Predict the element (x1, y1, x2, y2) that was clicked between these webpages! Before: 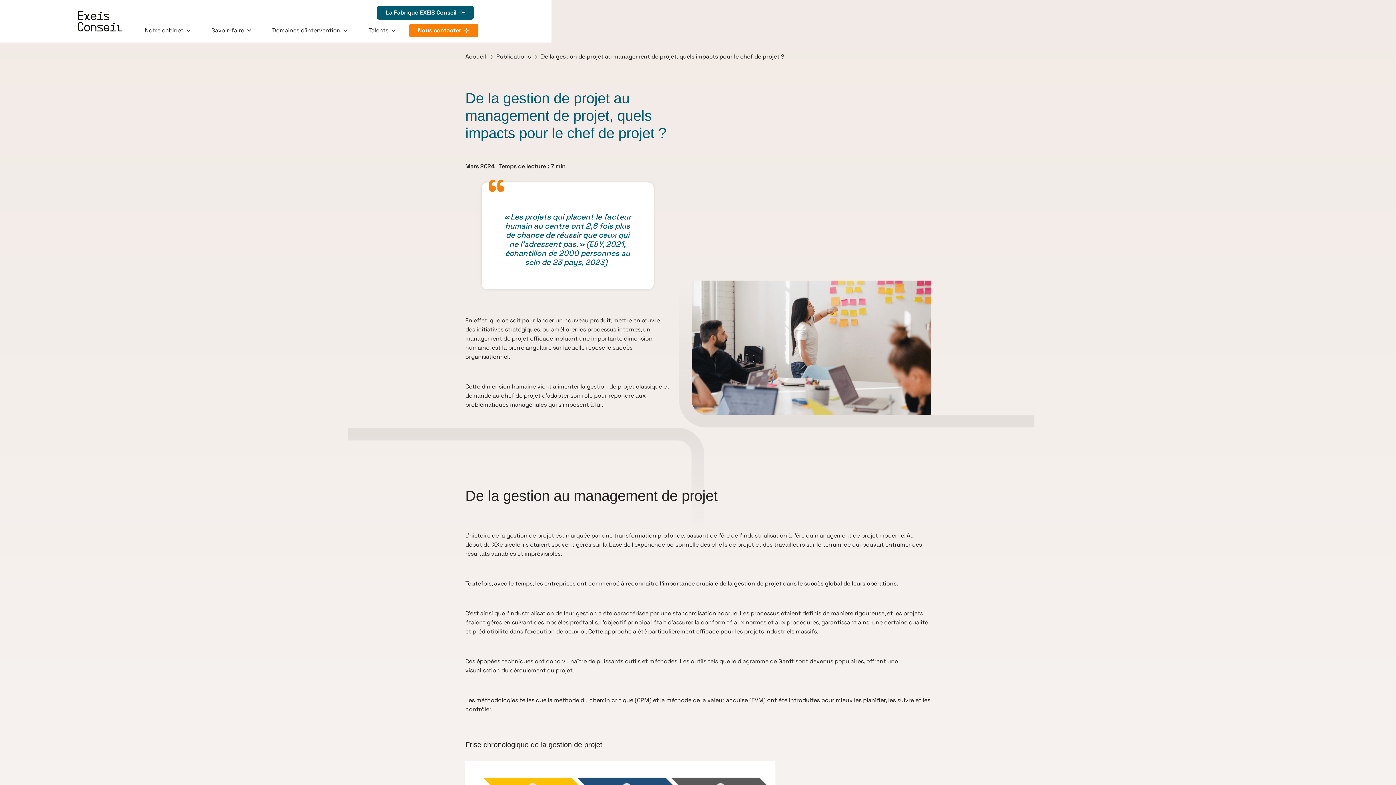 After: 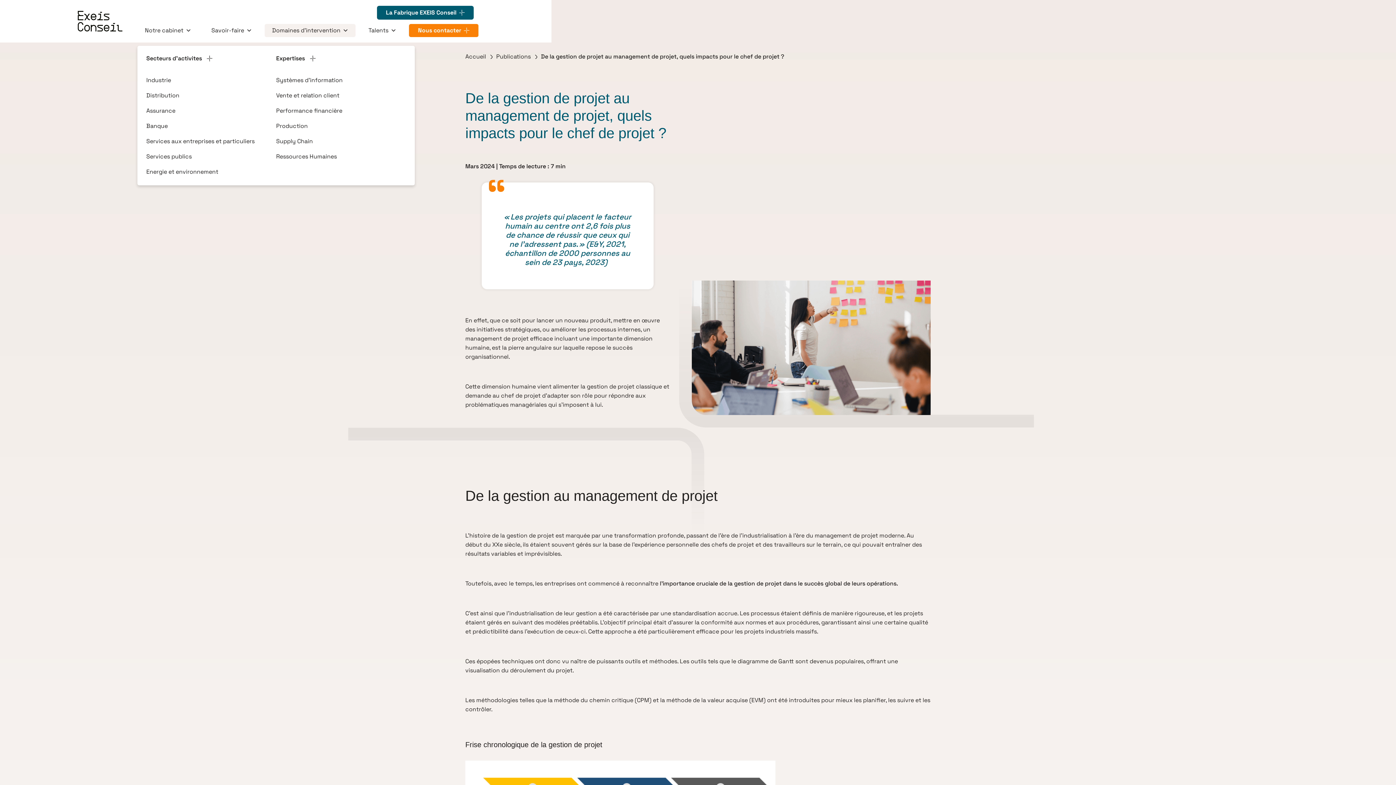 Action: label: Domaines d'intervention bbox: (264, 24, 355, 37)